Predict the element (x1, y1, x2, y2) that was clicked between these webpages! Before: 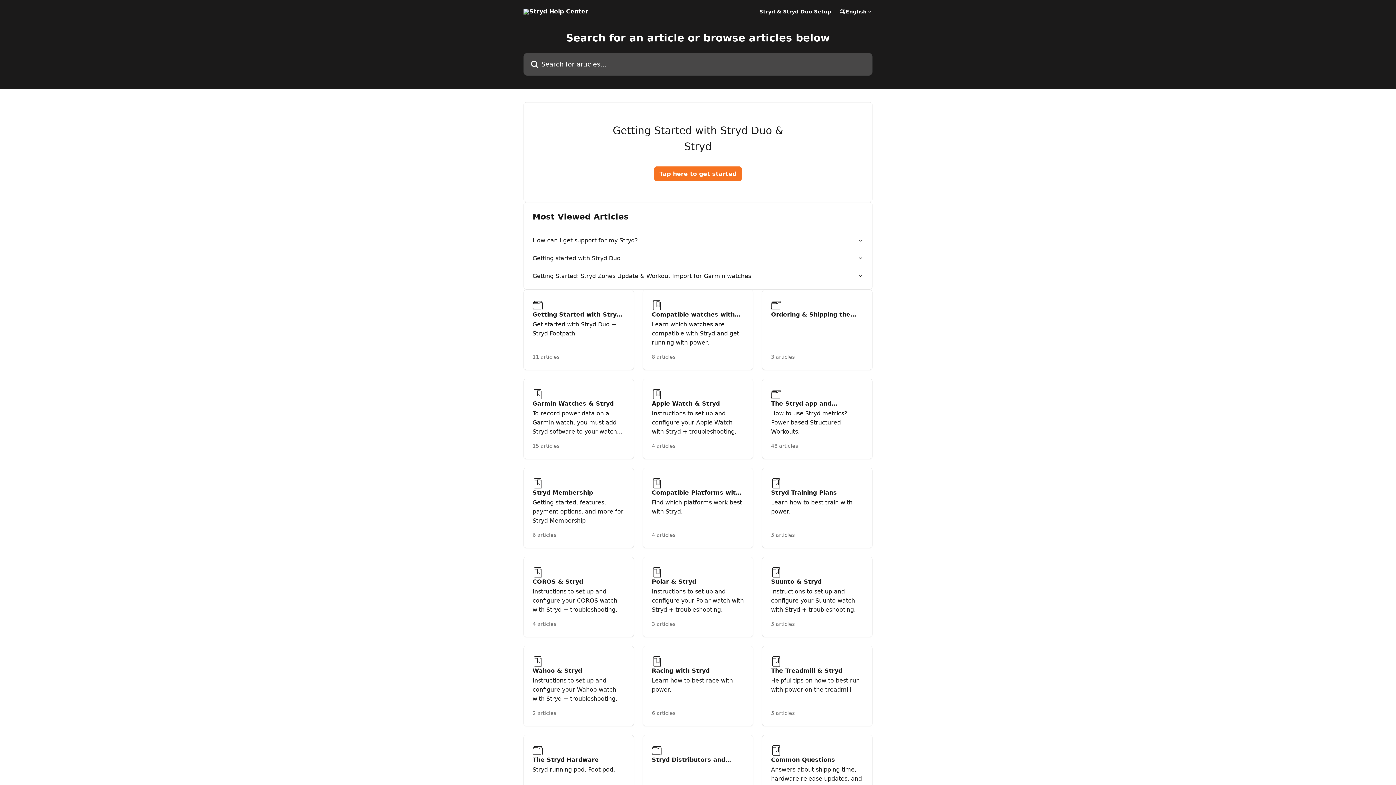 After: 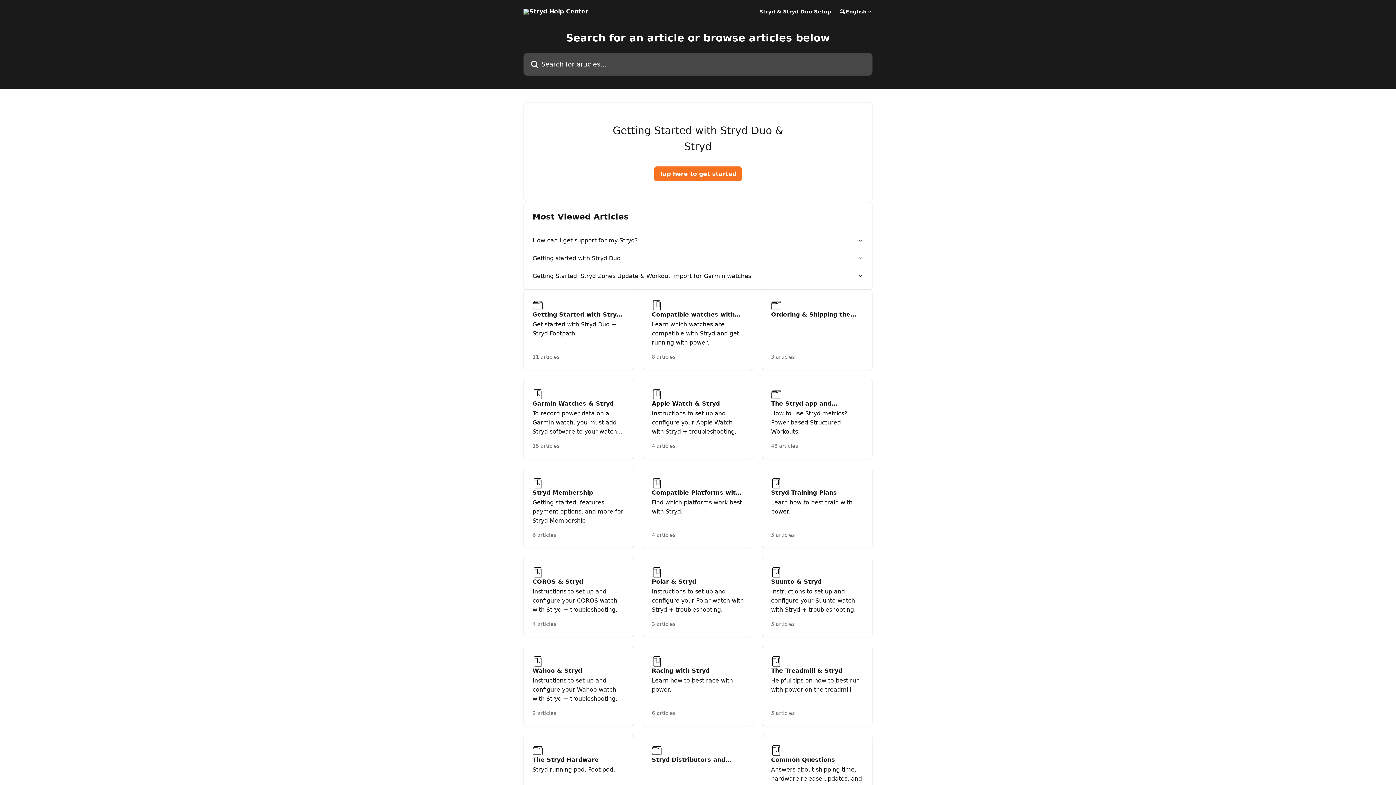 Action: bbox: (523, 8, 588, 14)